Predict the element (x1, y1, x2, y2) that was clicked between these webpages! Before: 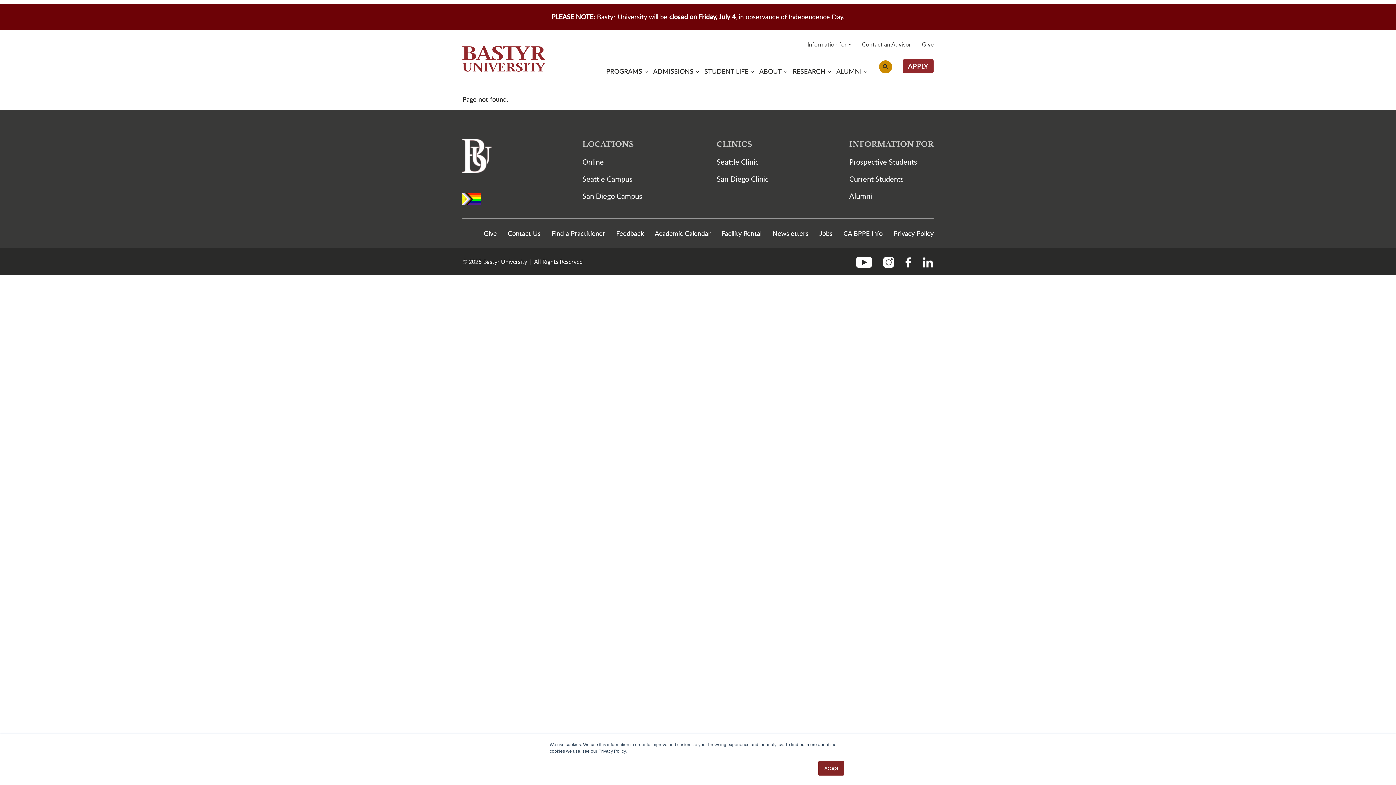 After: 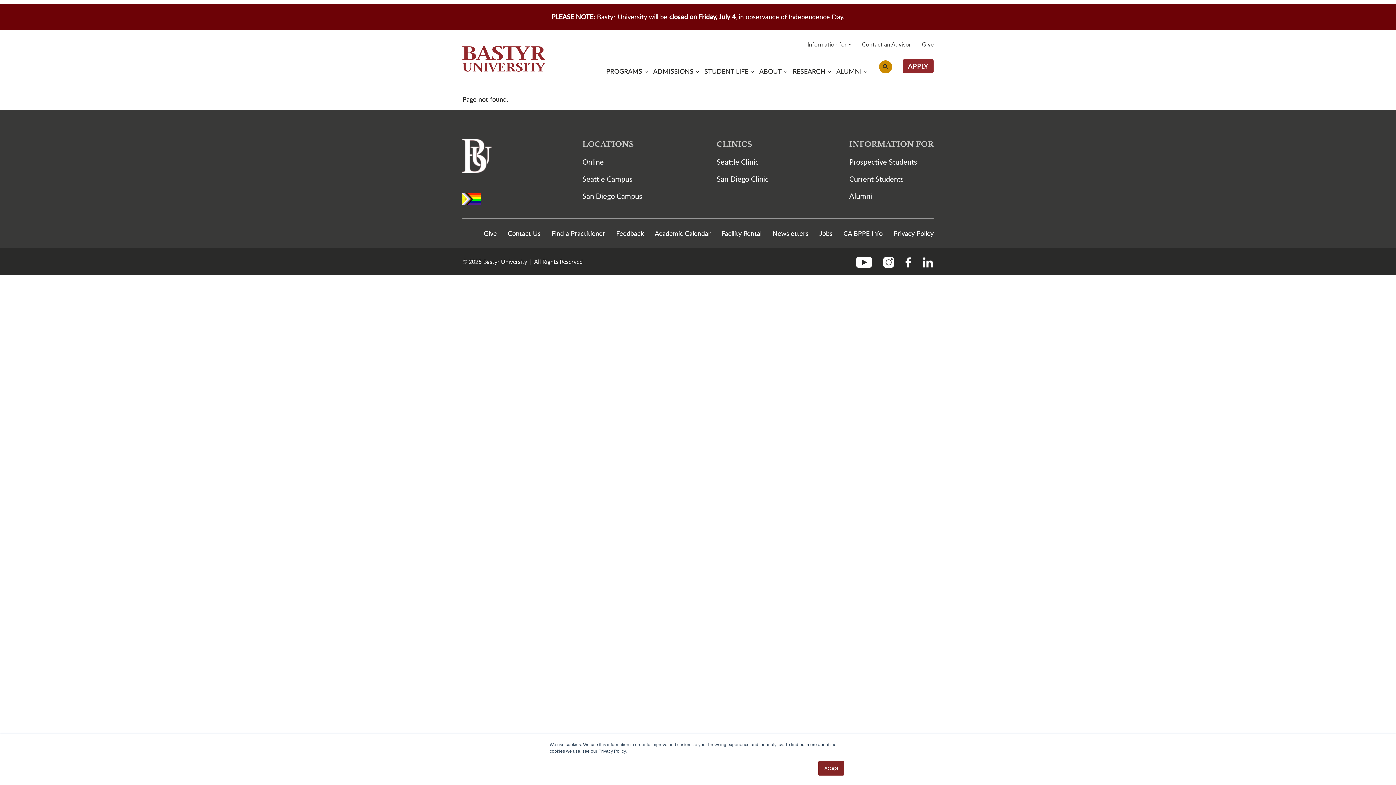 Action: label: INFORMATION FOR bbox: (849, 138, 933, 150)